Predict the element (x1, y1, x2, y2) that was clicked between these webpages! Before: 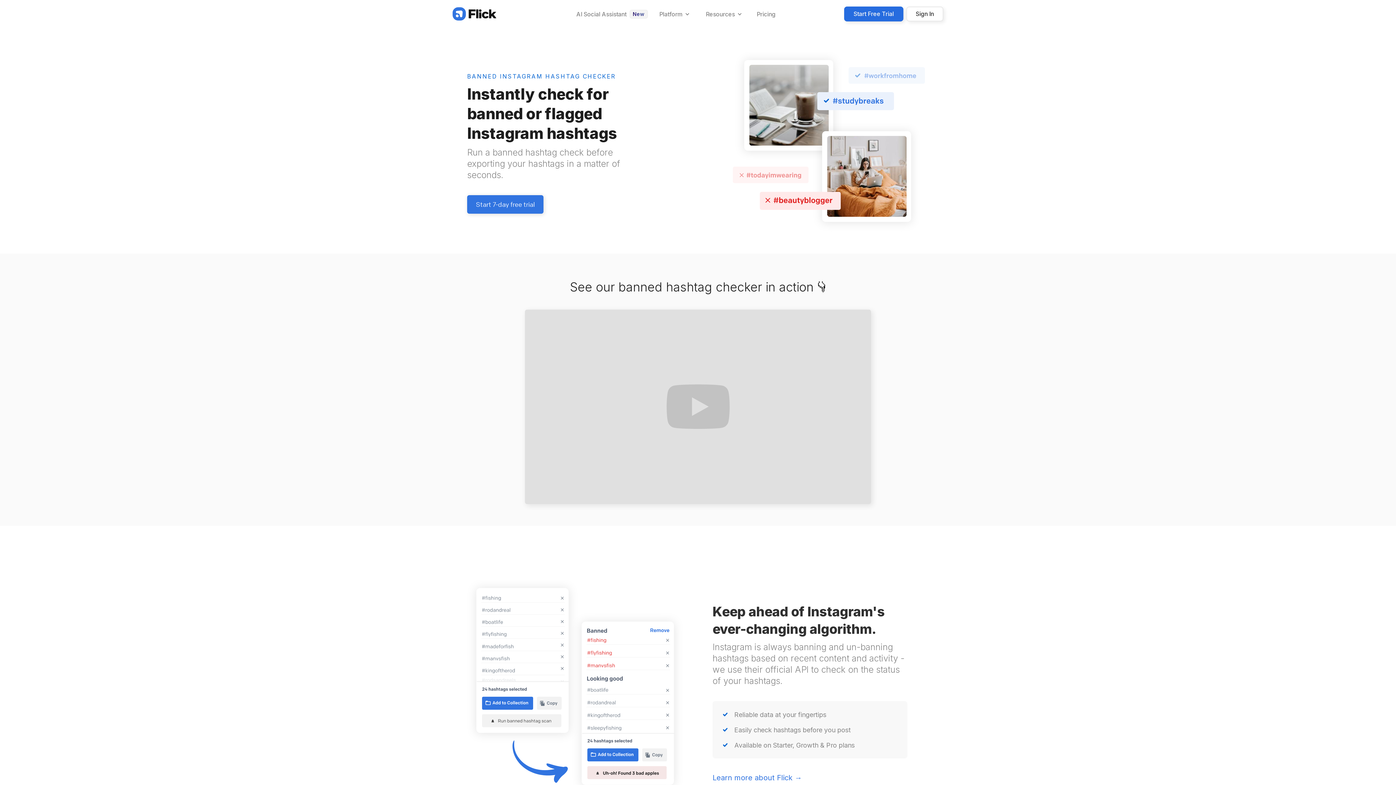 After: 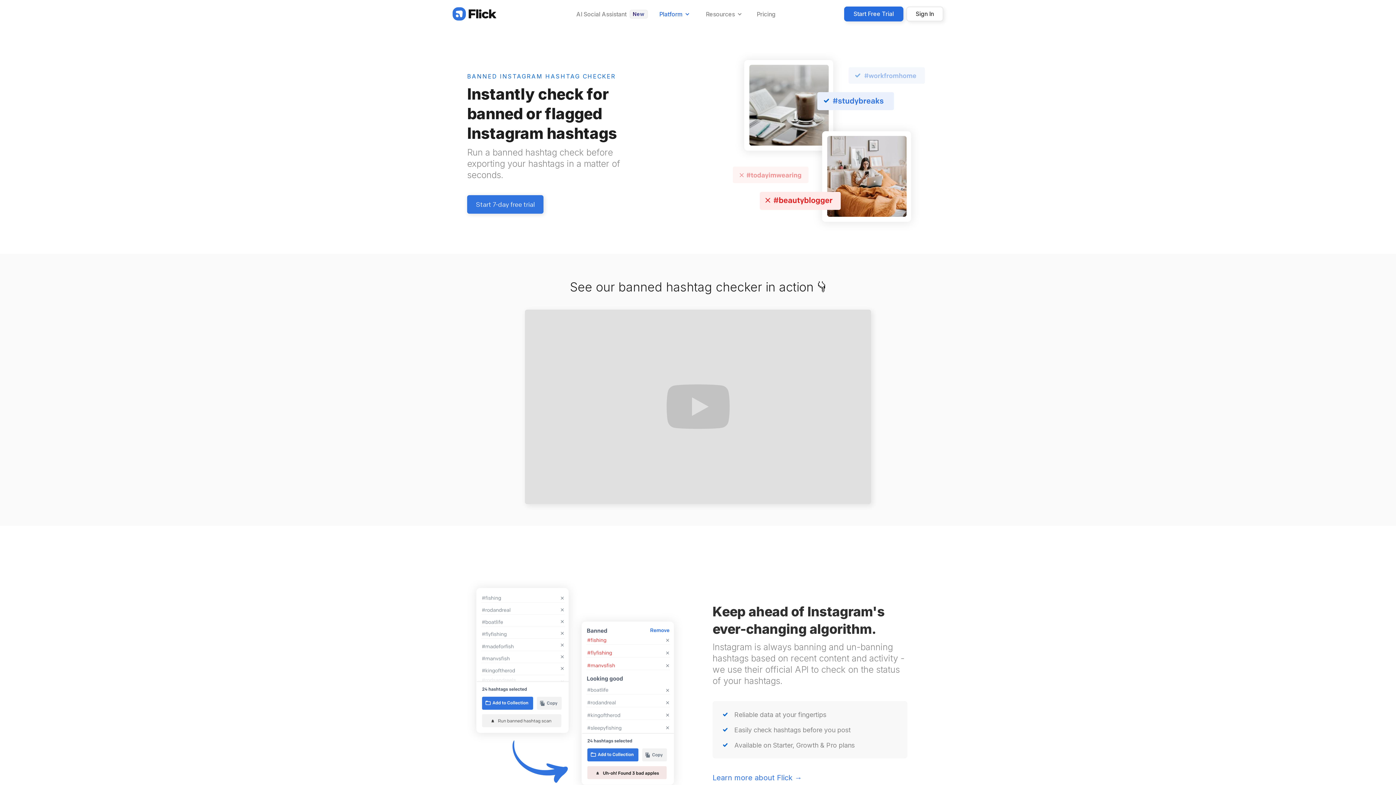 Action: label: Platform bbox: (650, 0, 697, 27)